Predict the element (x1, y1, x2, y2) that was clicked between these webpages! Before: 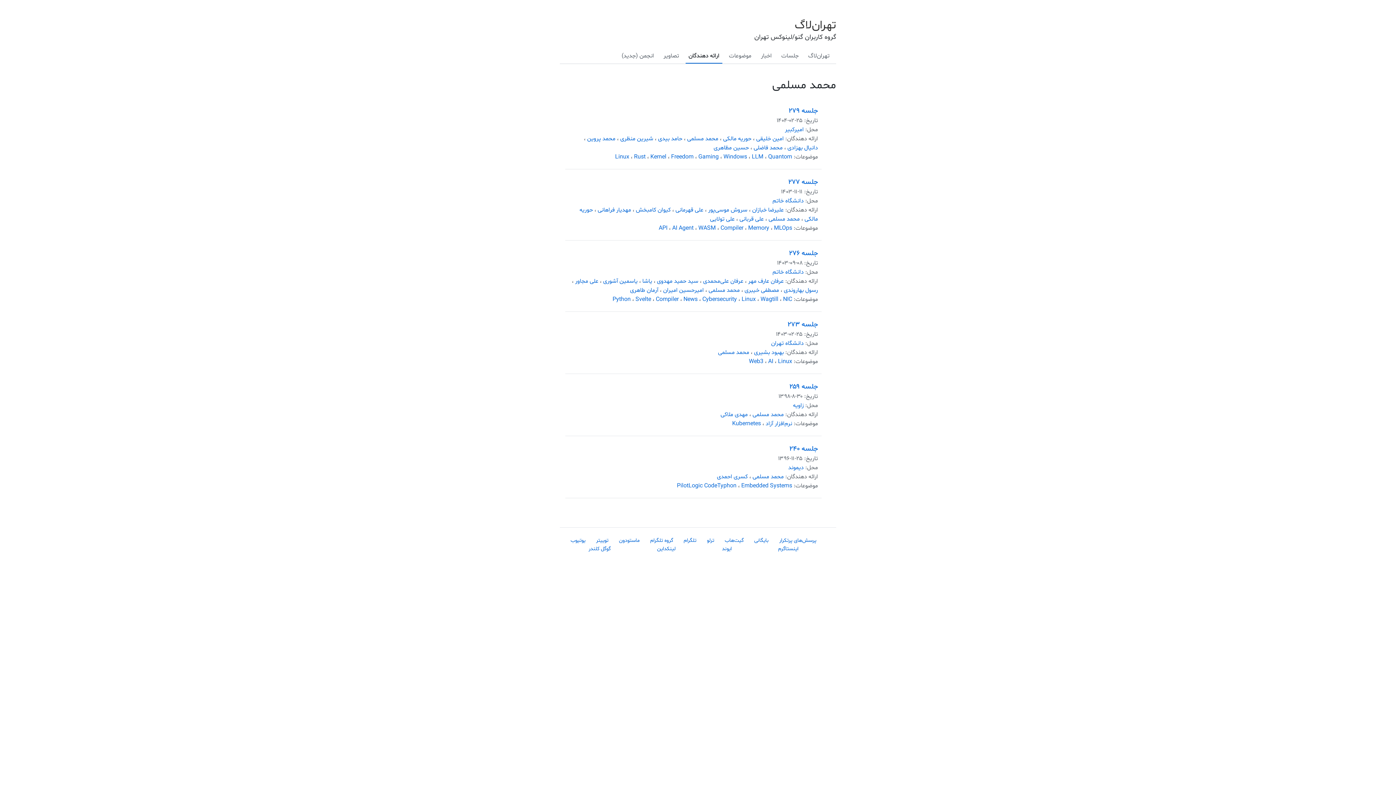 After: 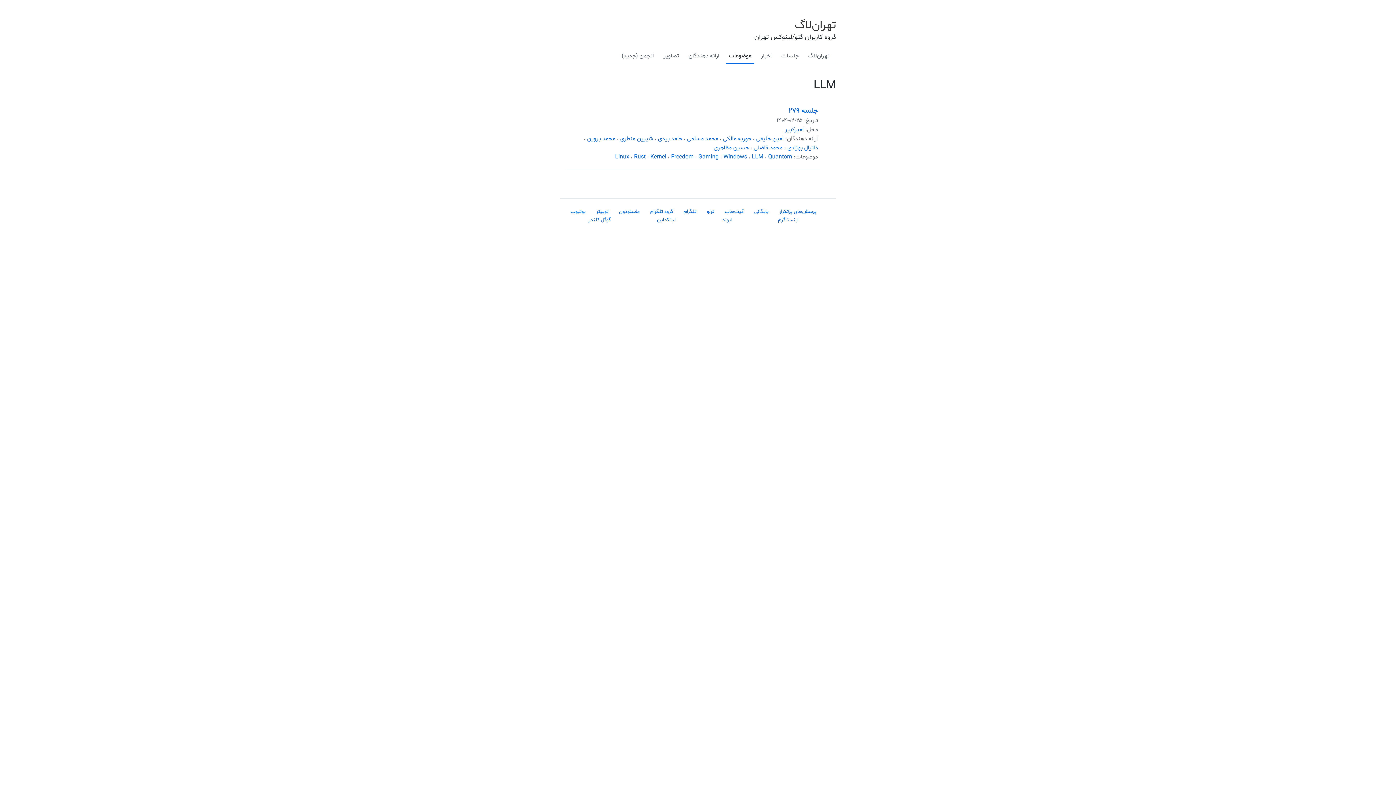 Action: label: LLM bbox: (752, 153, 763, 161)